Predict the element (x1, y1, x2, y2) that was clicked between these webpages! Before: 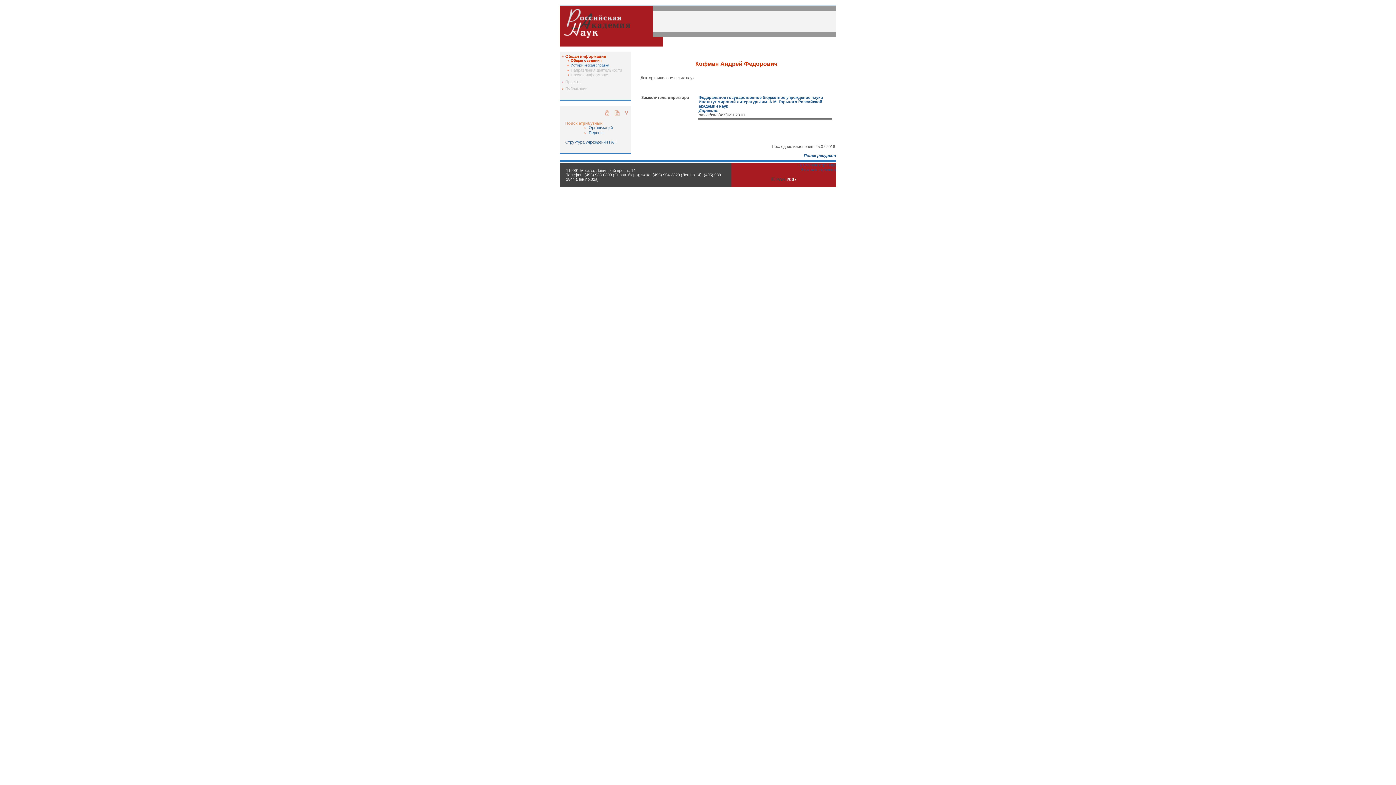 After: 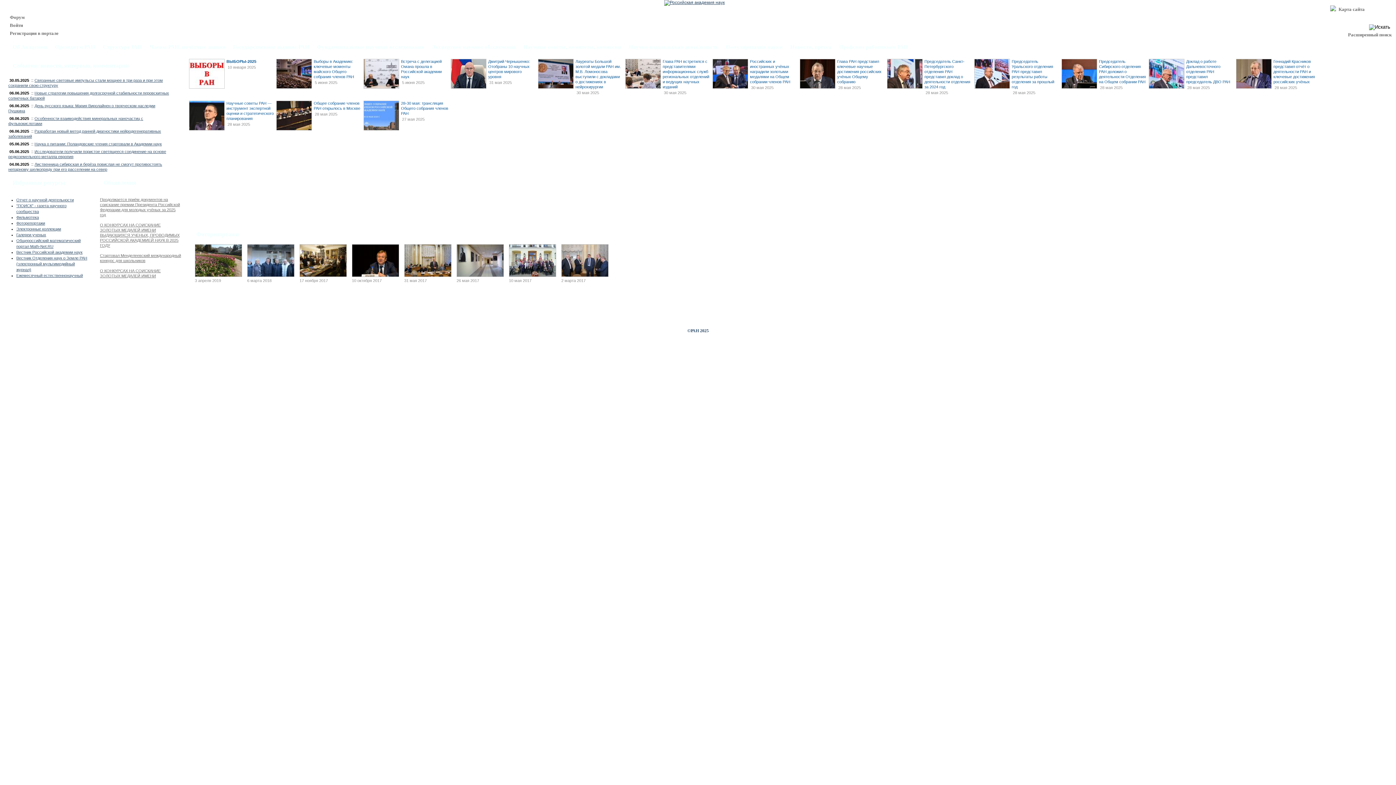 Action: label: На главную страницу bbox: (796, 162, 836, 167)